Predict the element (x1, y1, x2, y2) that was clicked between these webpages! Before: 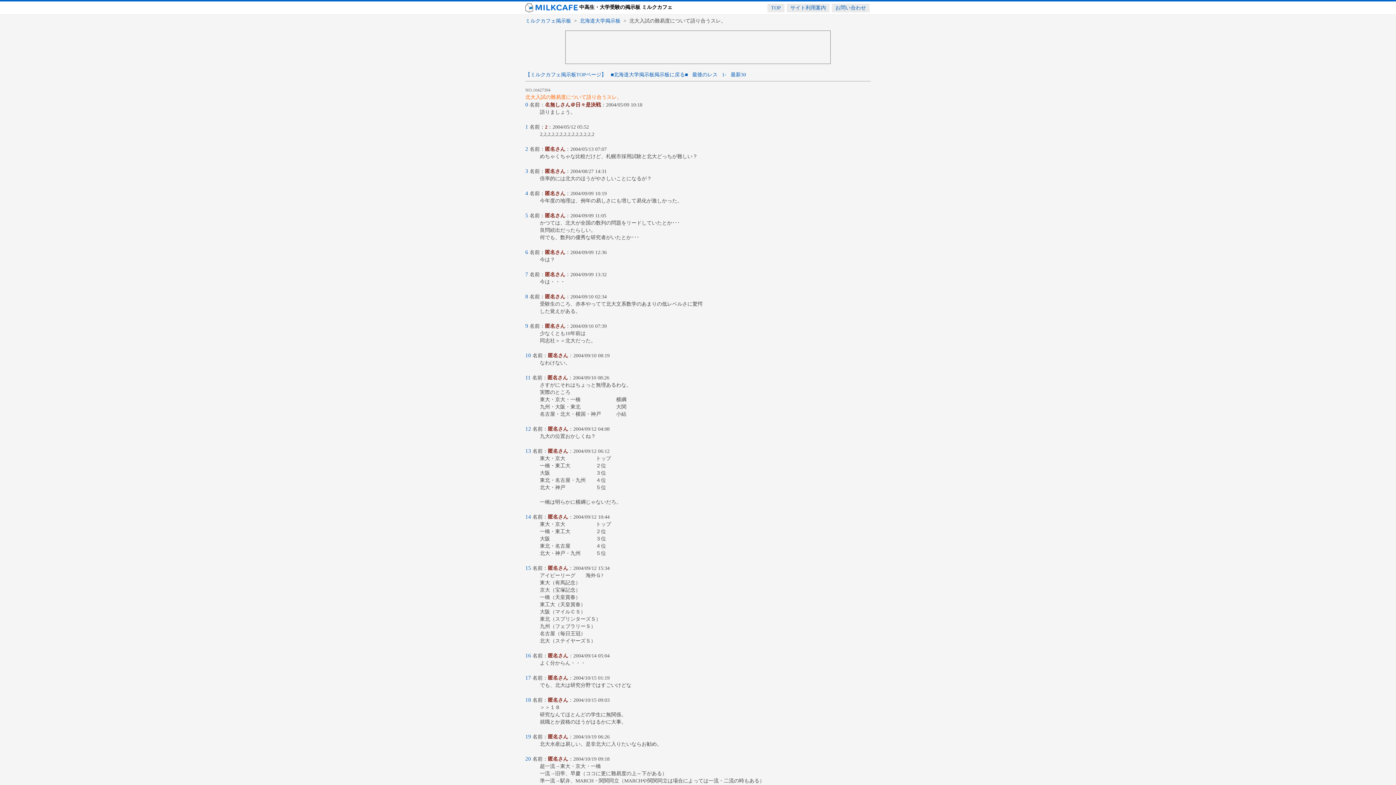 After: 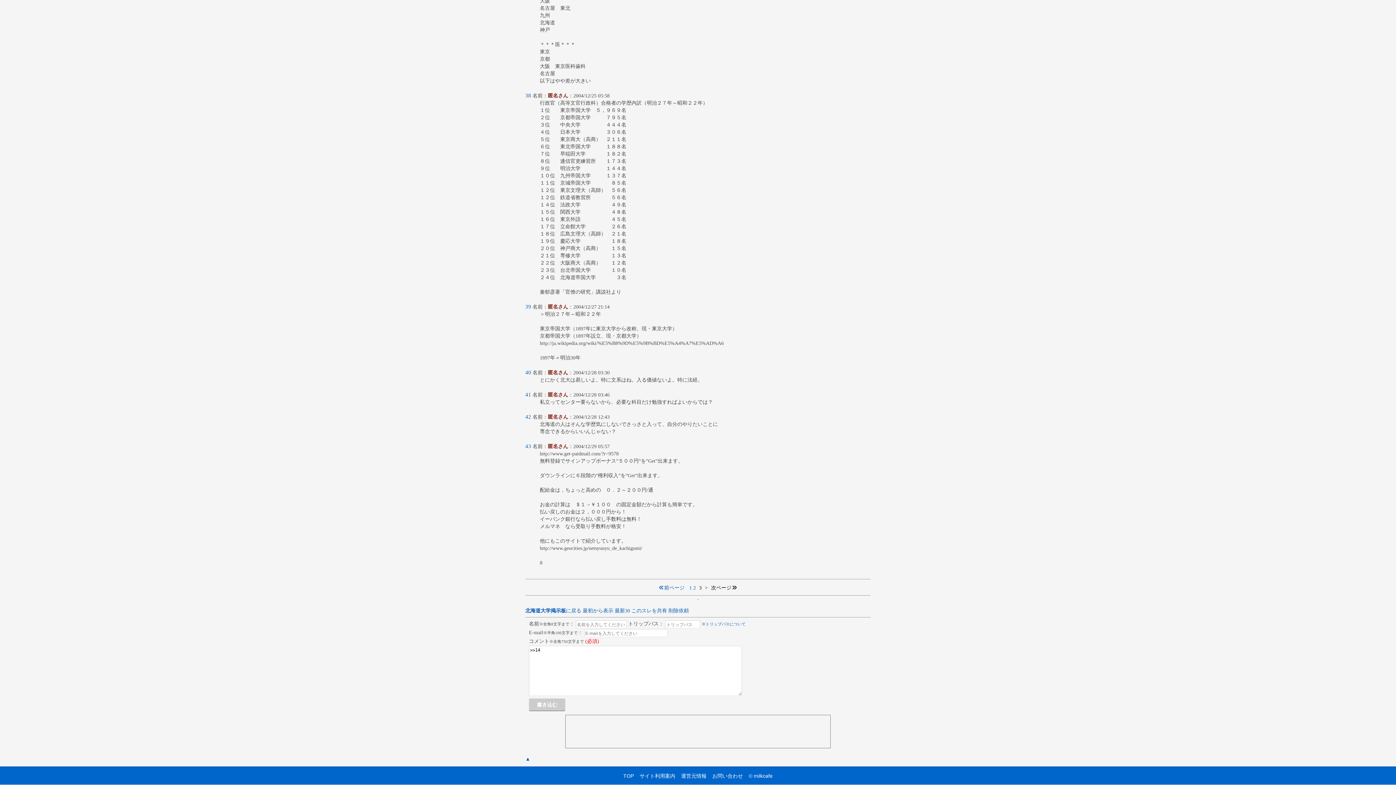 Action: bbox: (525, 514, 531, 520) label: 14